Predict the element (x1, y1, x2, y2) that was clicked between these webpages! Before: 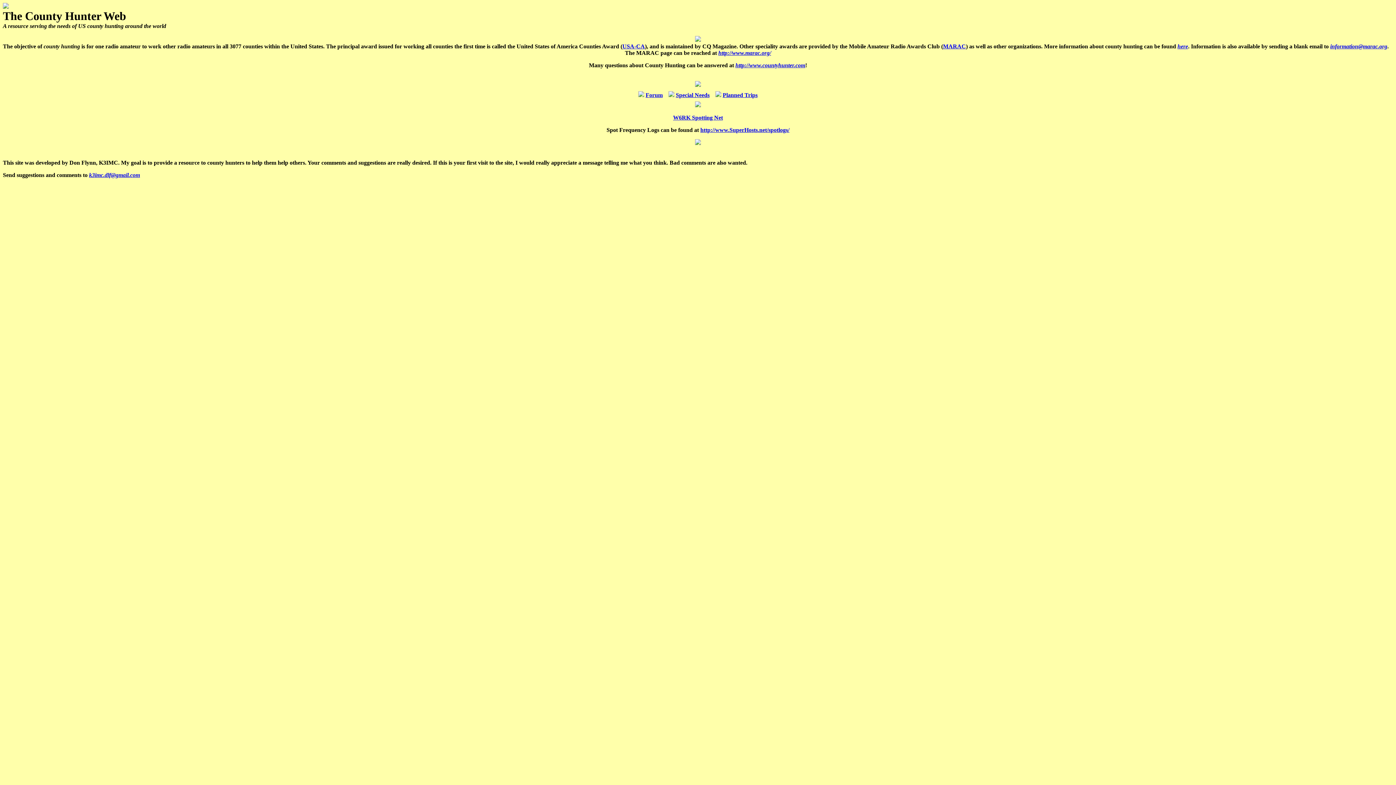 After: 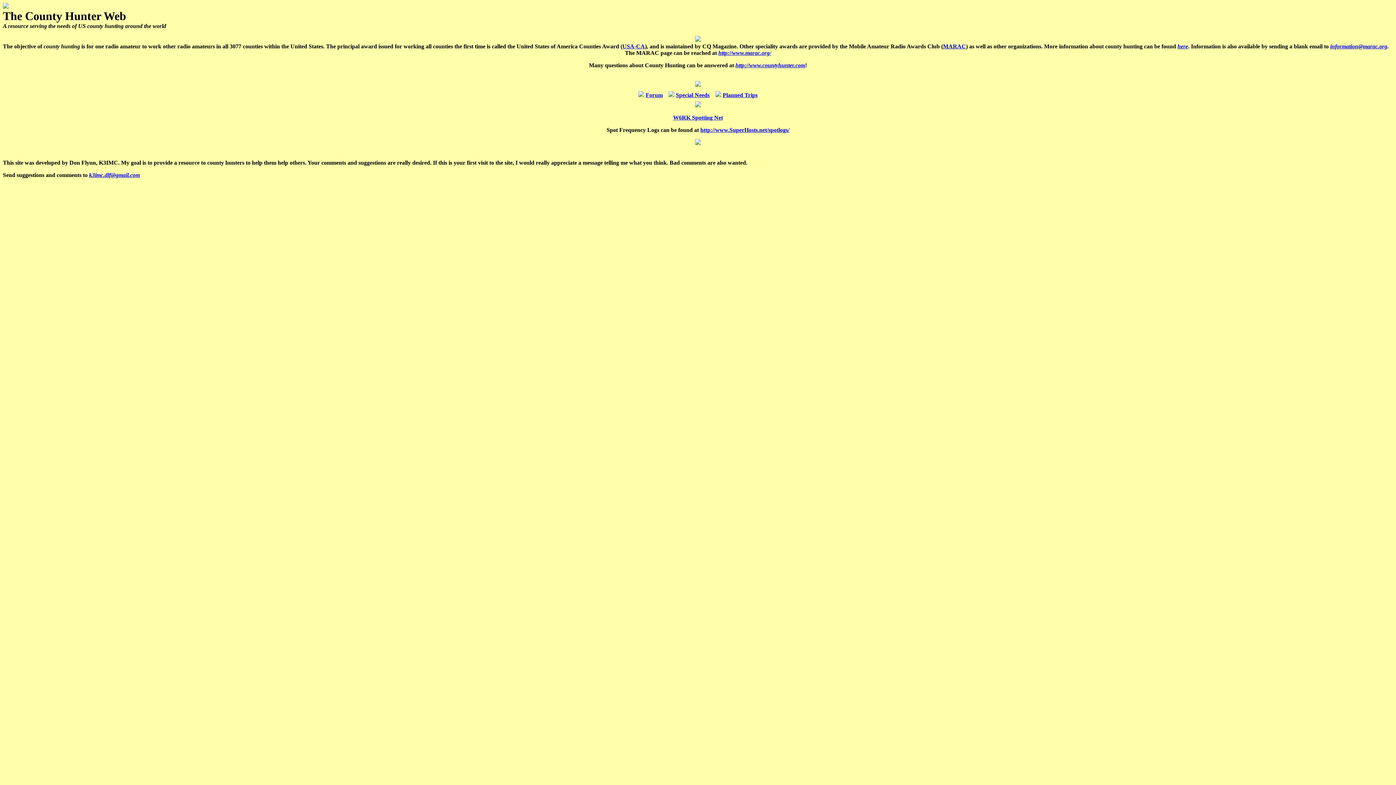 Action: label: information@marac.org bbox: (1330, 43, 1387, 49)